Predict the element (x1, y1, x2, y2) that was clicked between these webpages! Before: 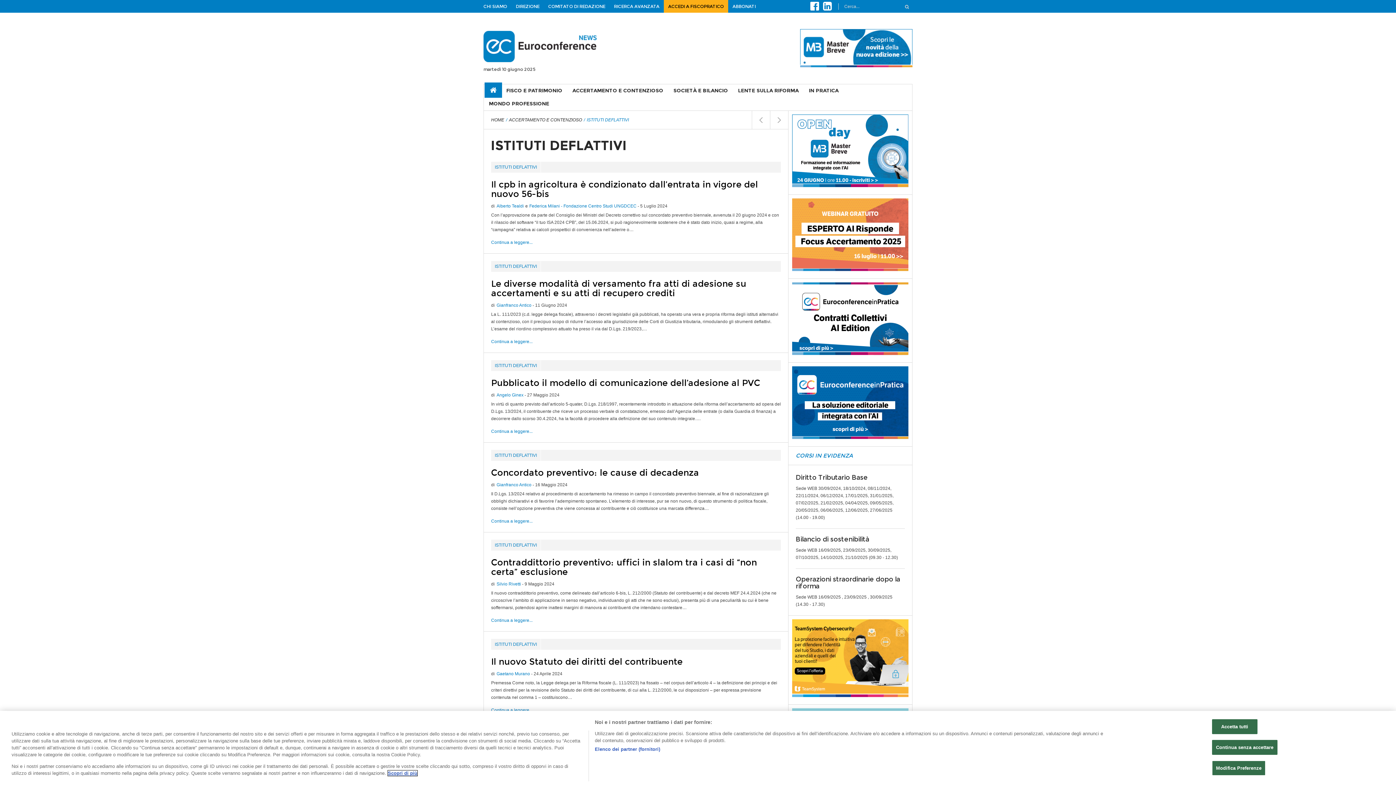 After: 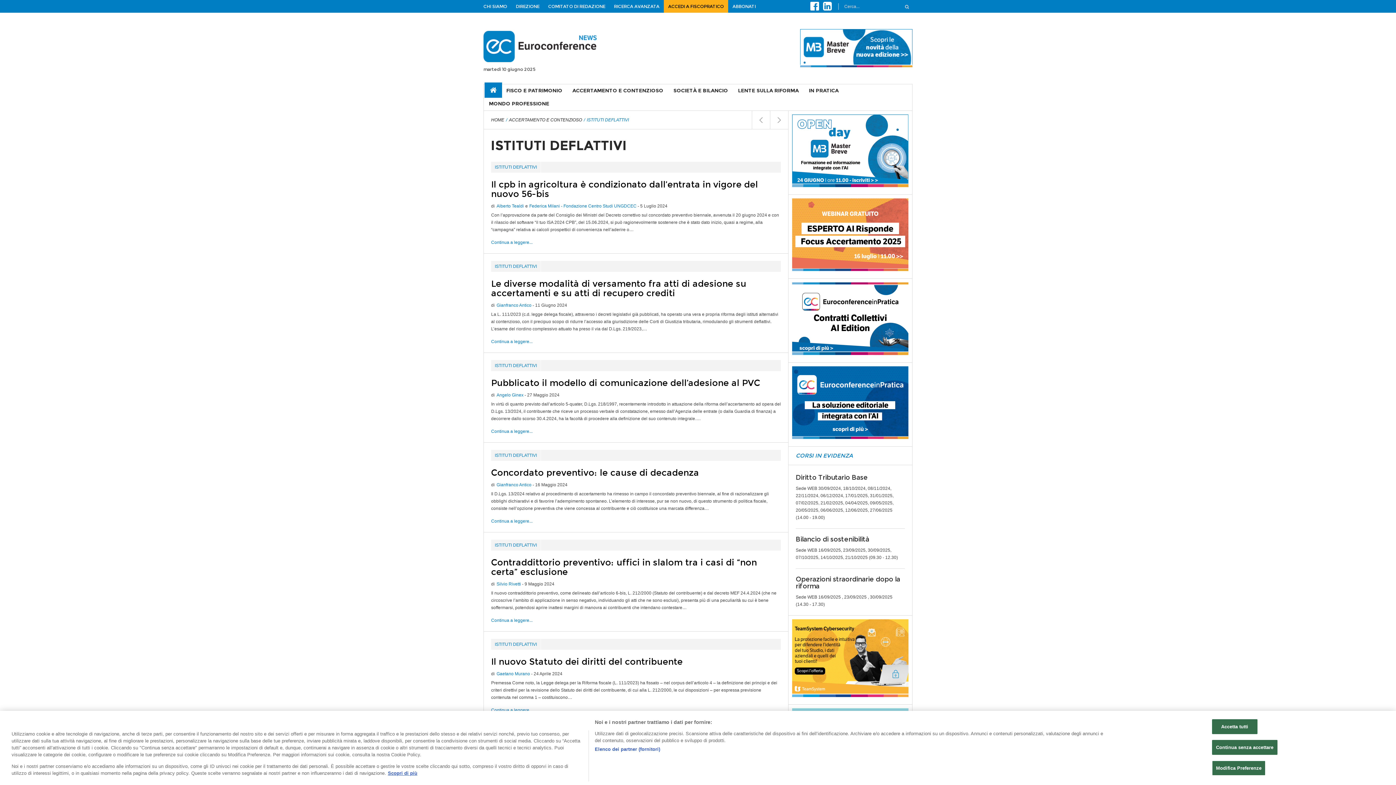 Action: bbox: (792, 655, 908, 660)